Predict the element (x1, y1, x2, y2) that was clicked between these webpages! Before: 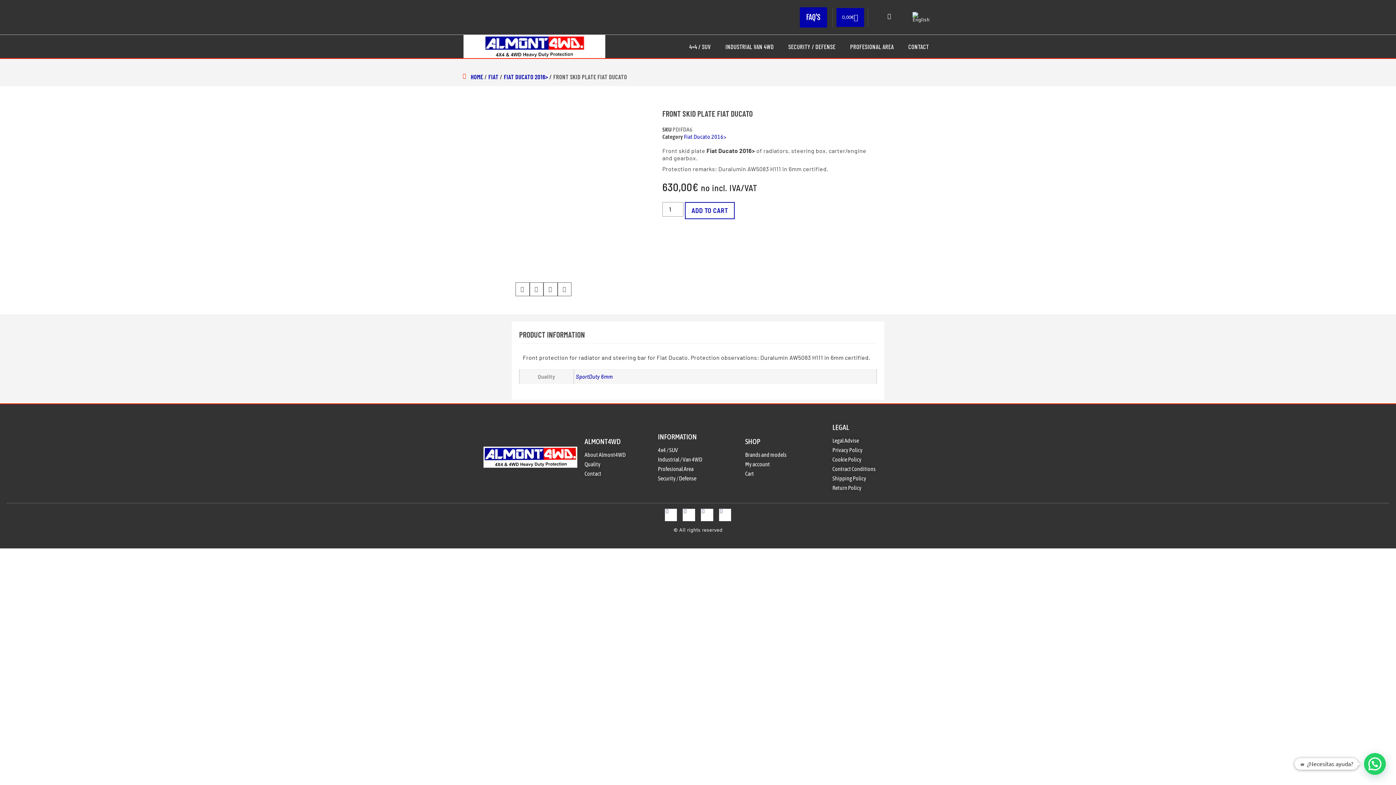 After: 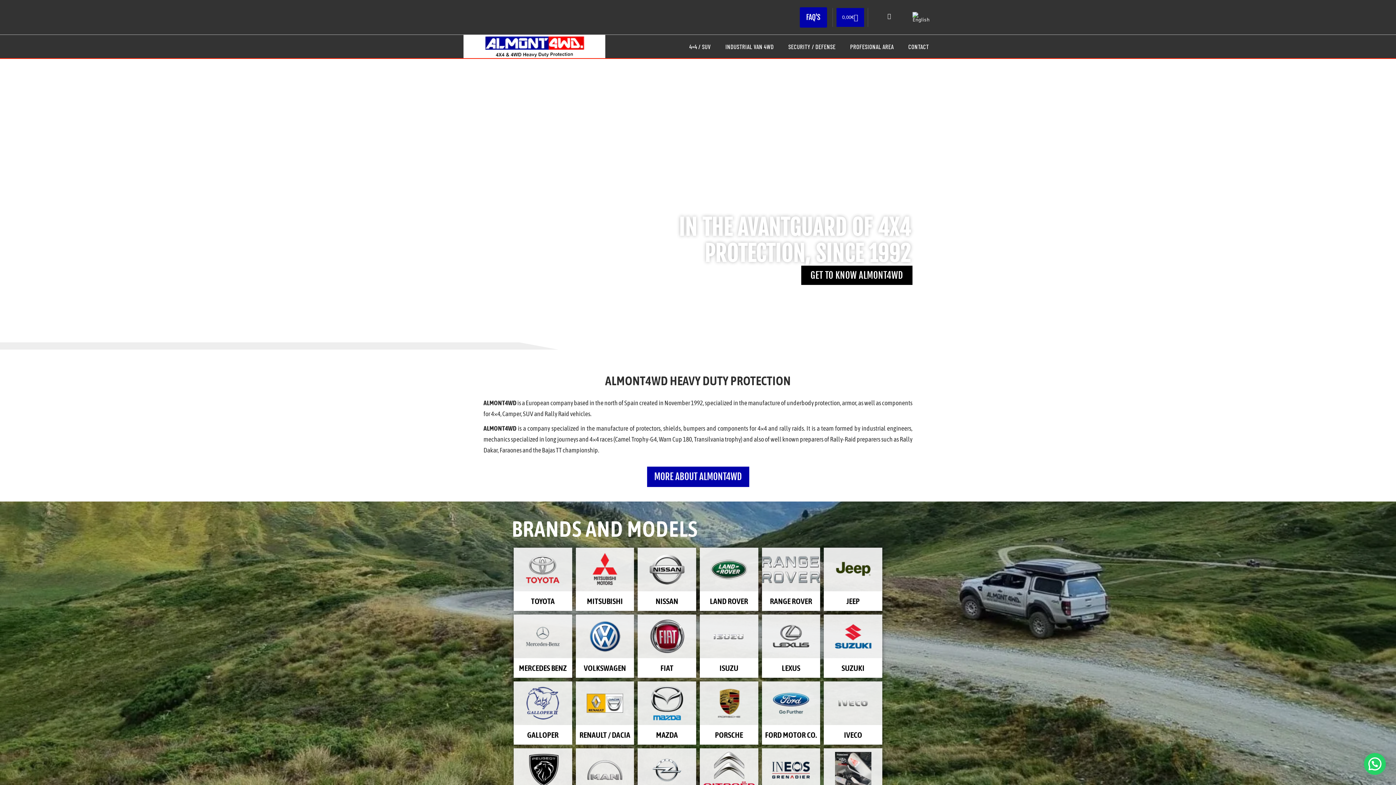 Action: label: HOME bbox: (470, 73, 483, 80)